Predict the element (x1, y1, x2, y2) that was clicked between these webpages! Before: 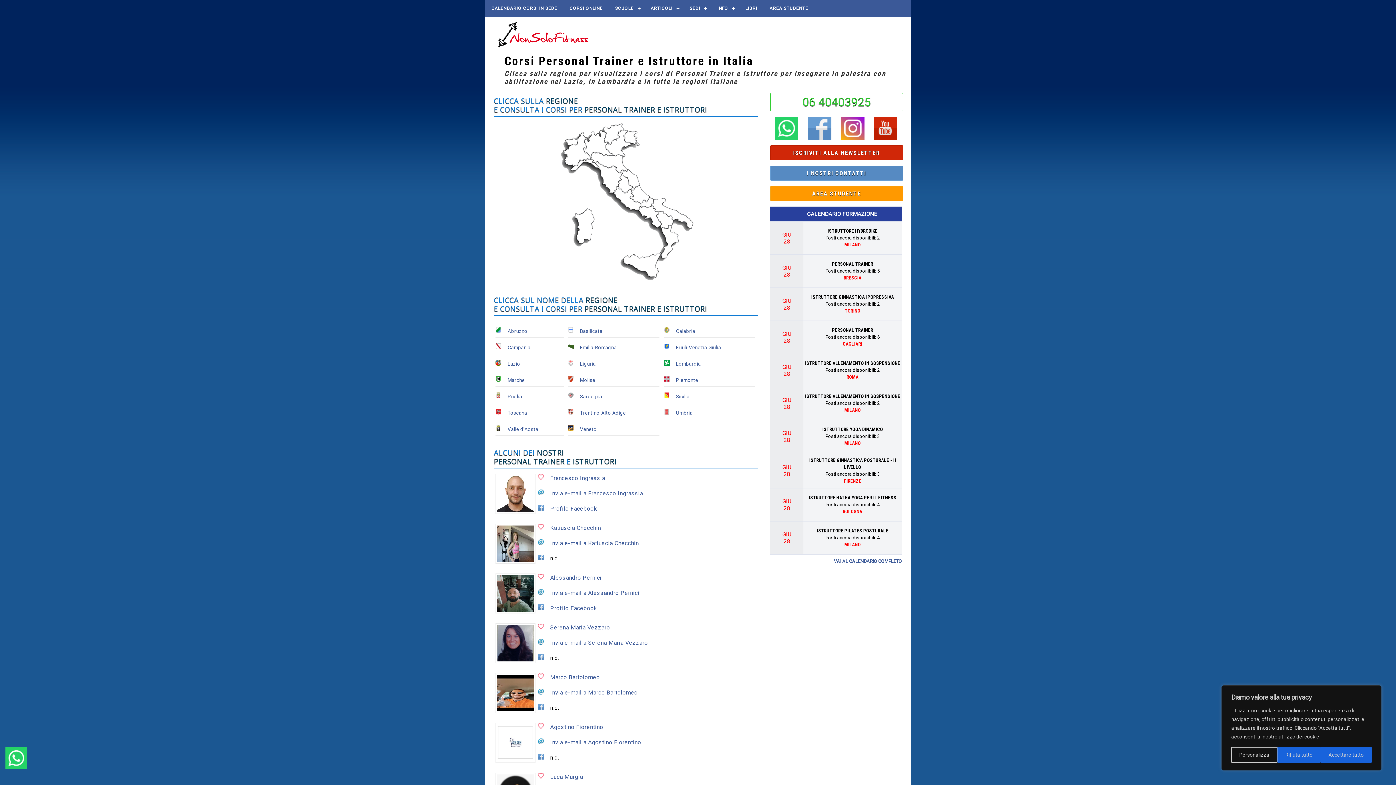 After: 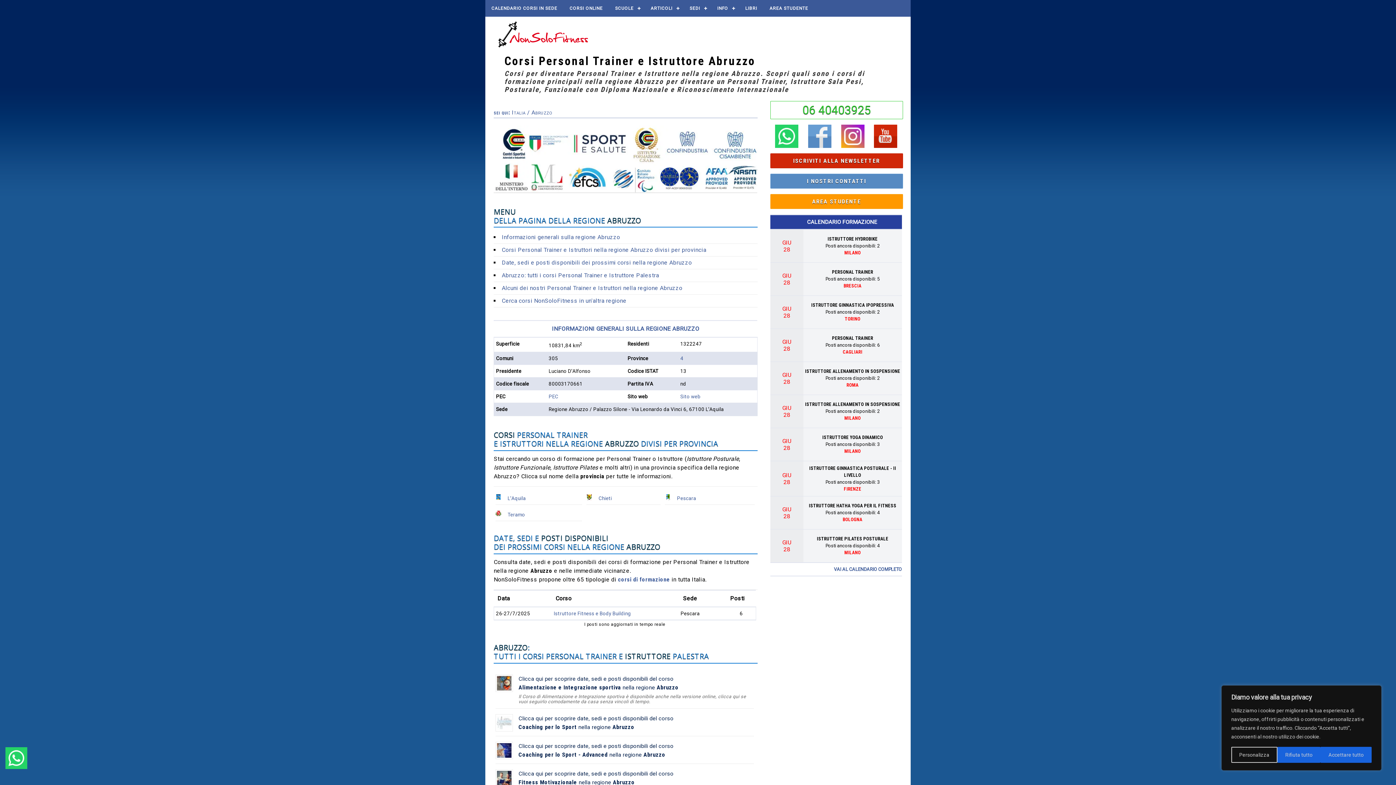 Action: bbox: (507, 328, 527, 334) label: Abruzzo